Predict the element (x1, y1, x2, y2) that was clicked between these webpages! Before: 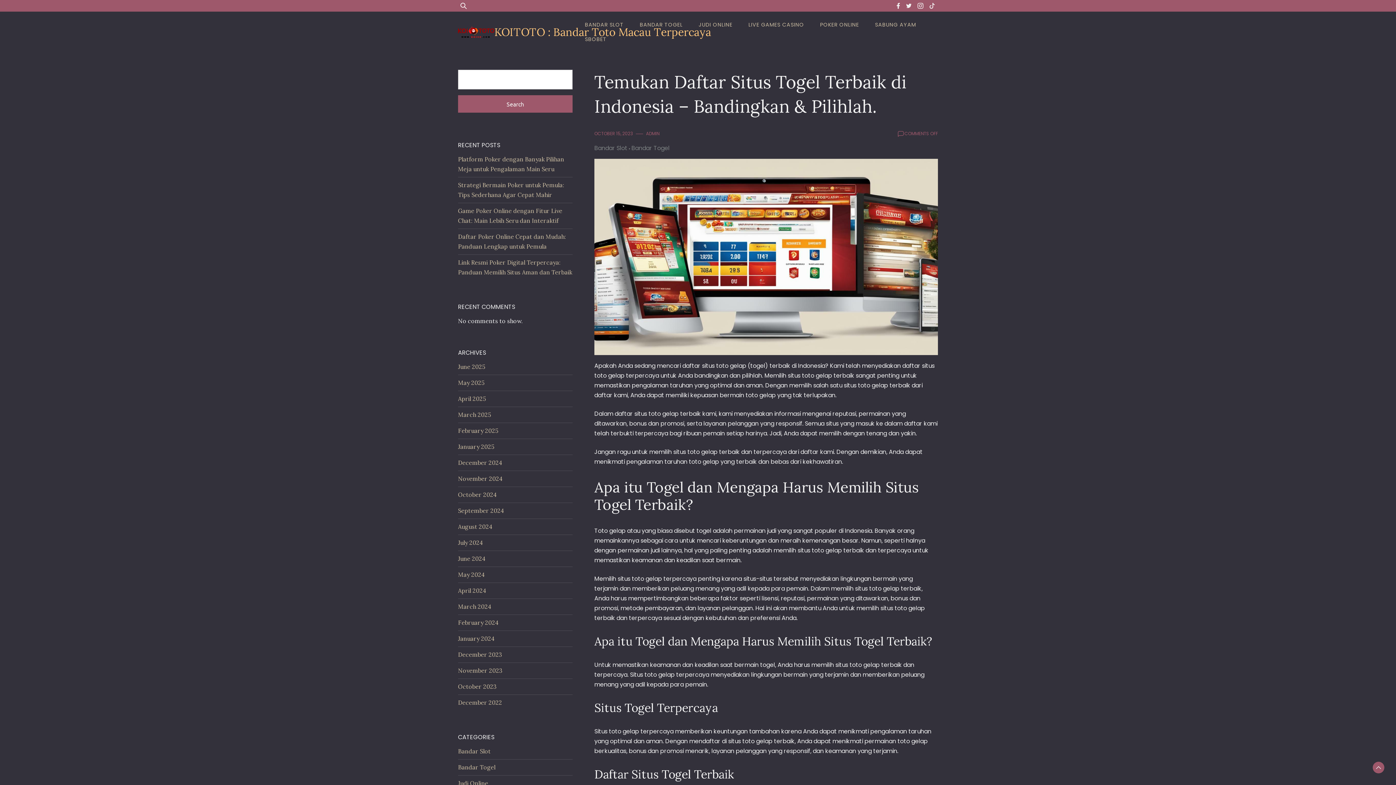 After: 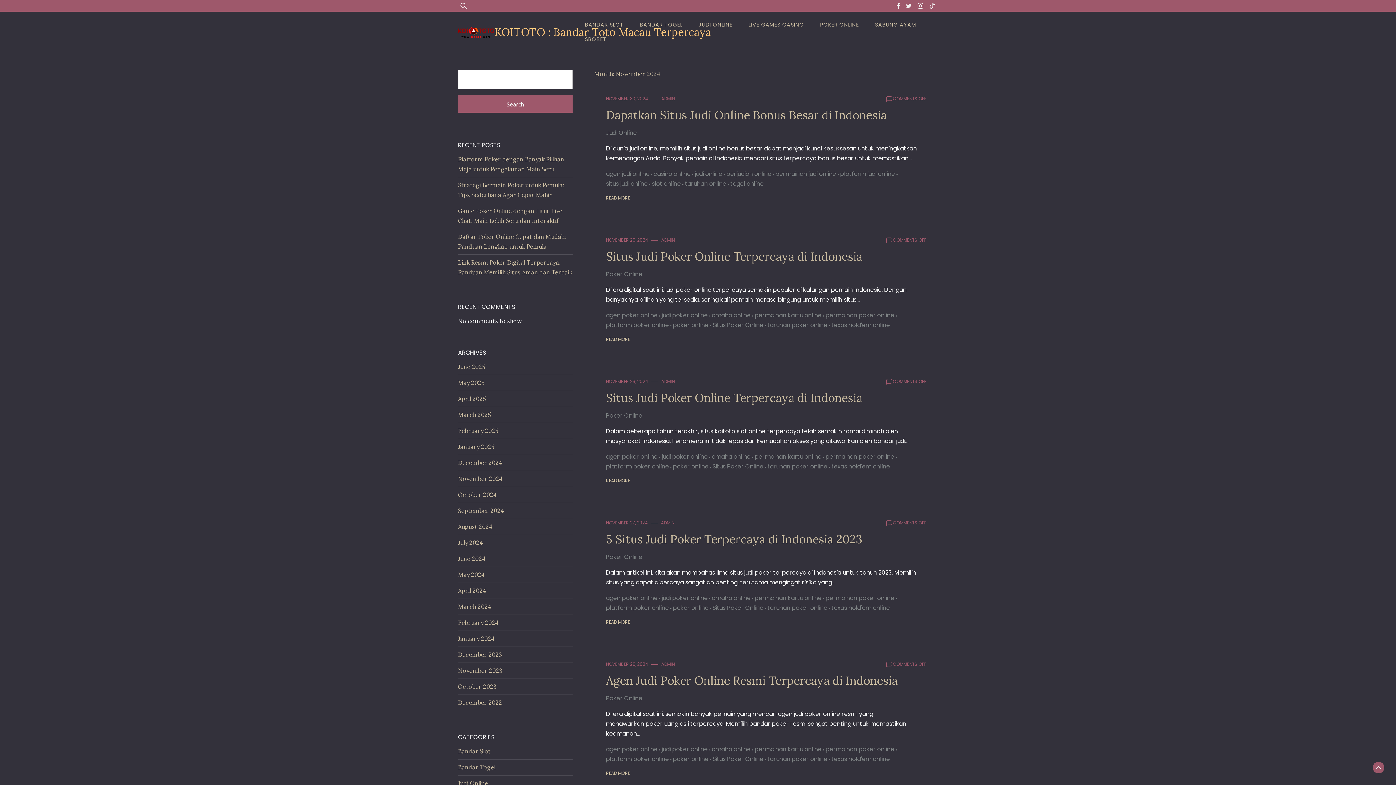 Action: bbox: (458, 475, 502, 482) label: November 2024